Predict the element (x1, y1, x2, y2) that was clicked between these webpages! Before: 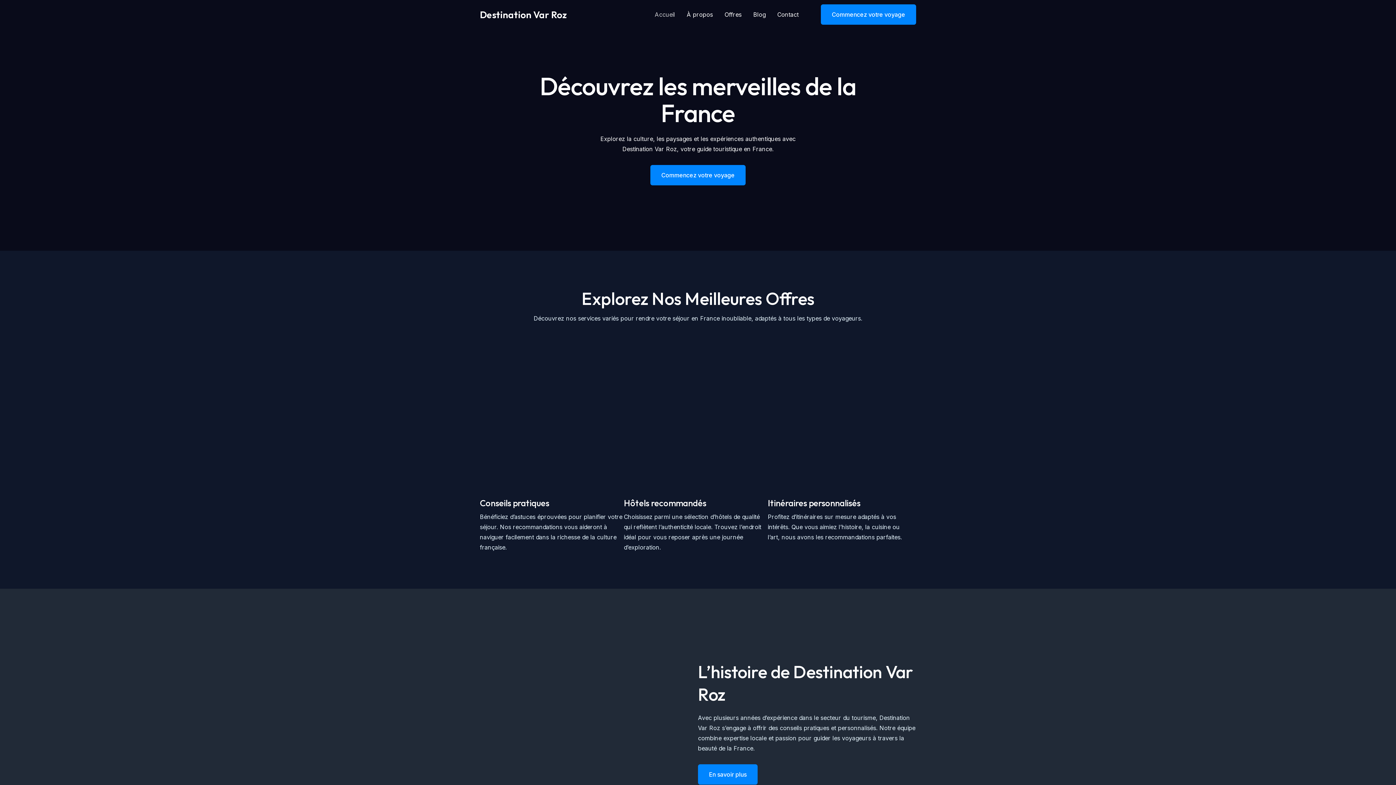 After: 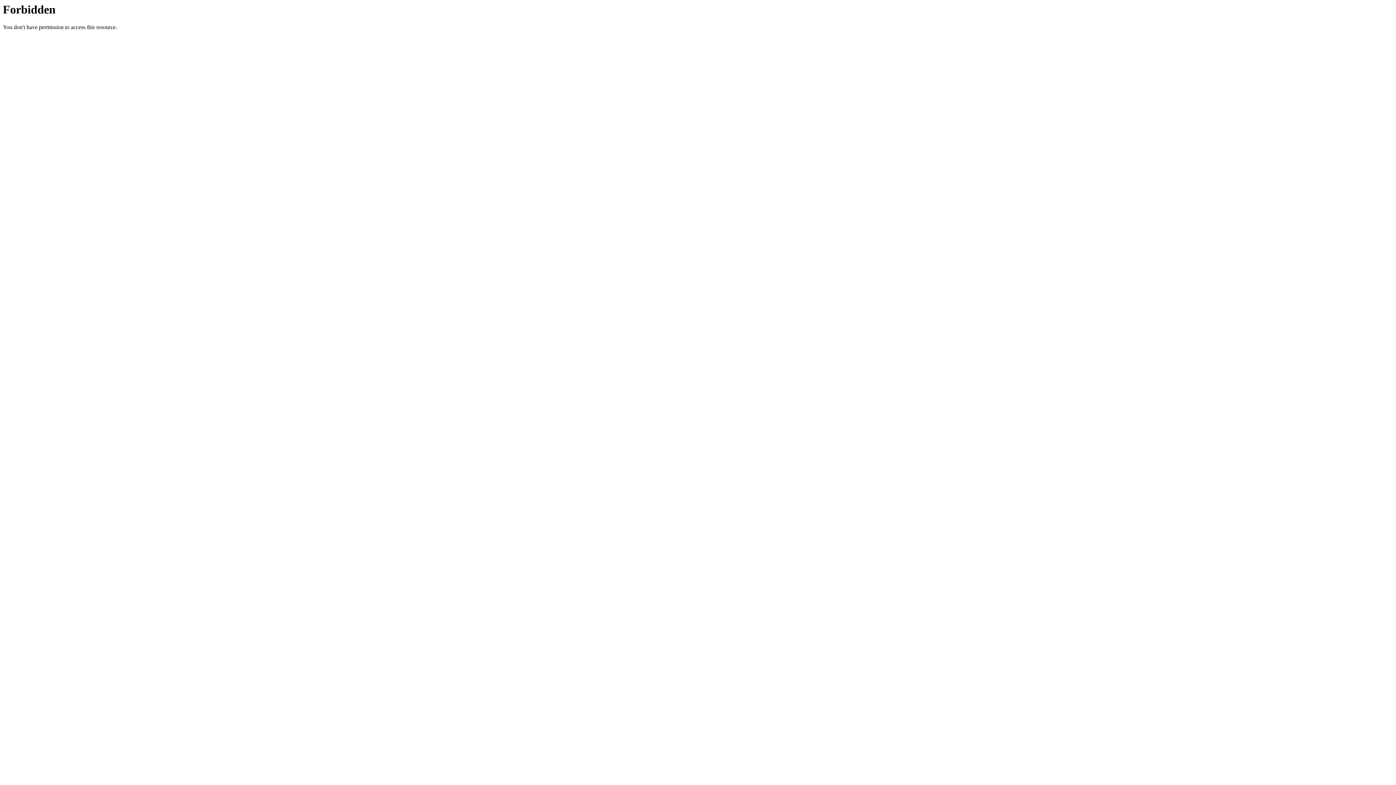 Action: bbox: (650, 165, 745, 185) label: Commencez votre voyage